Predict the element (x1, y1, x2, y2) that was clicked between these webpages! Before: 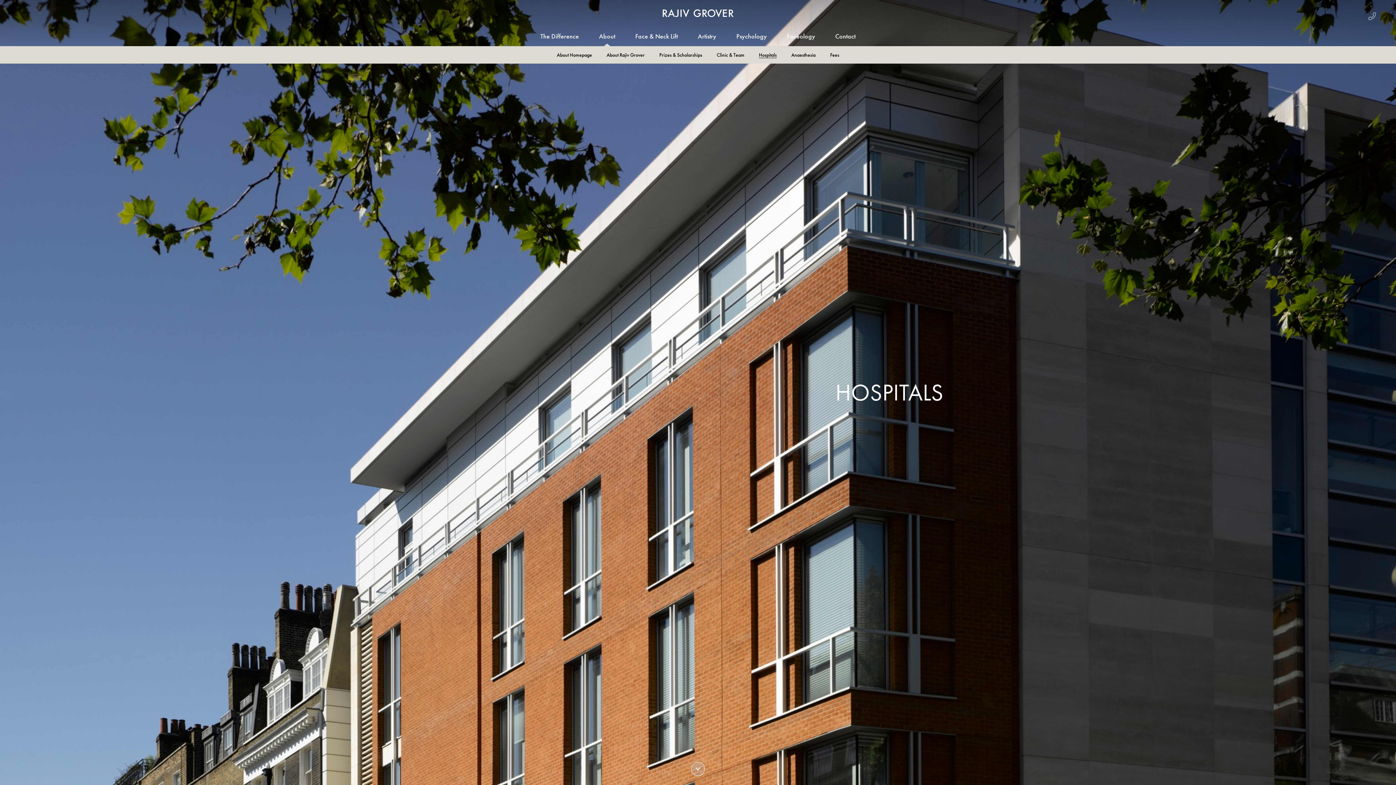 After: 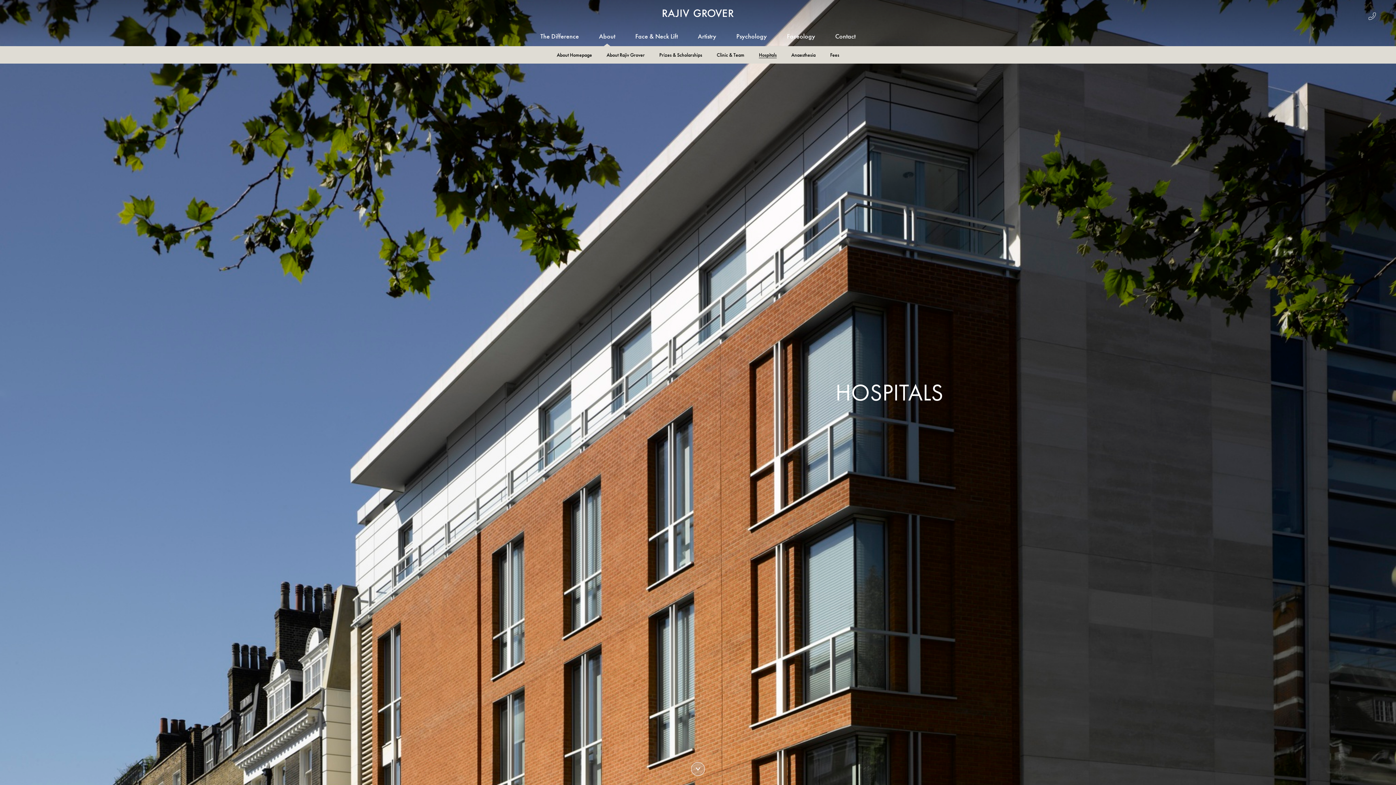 Action: bbox: (759, 51, 776, 58) label: Hospitals